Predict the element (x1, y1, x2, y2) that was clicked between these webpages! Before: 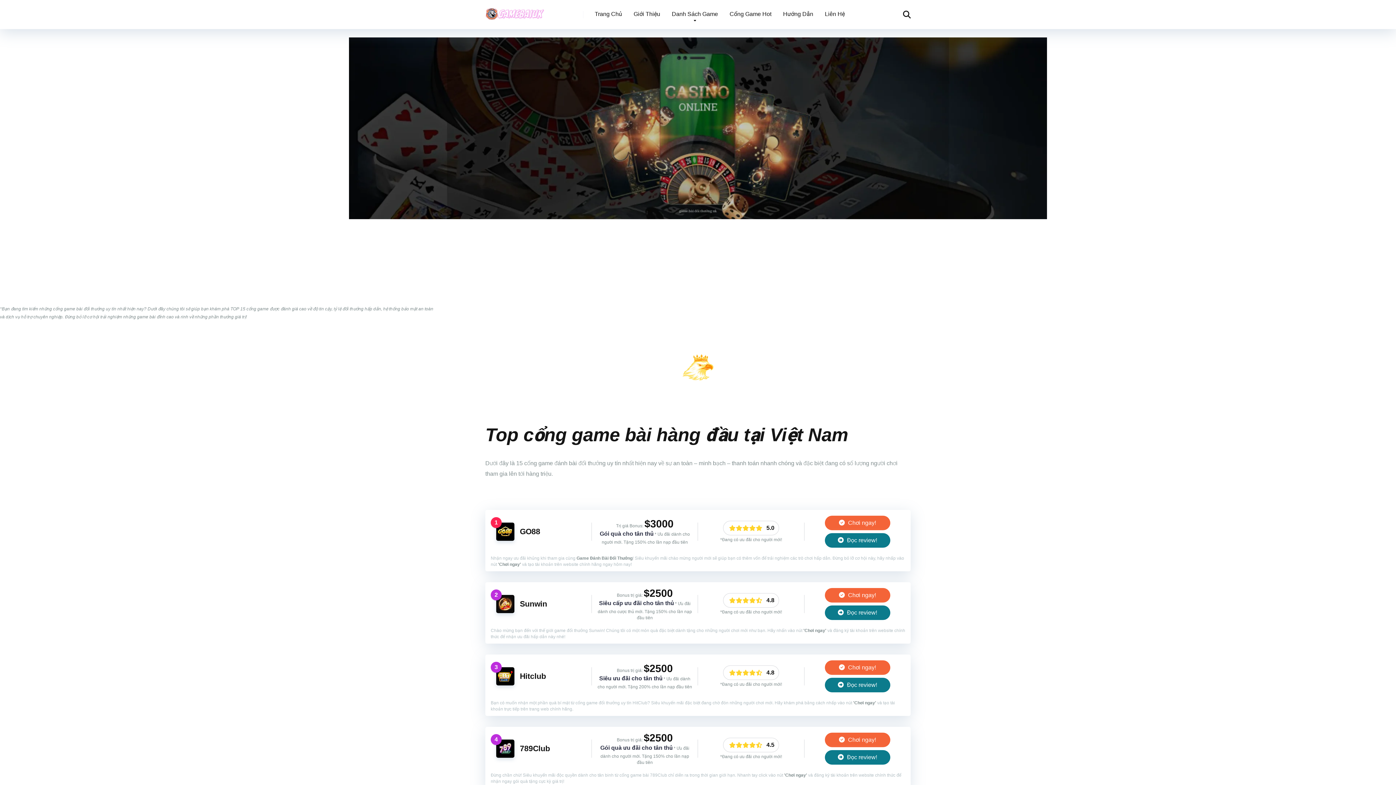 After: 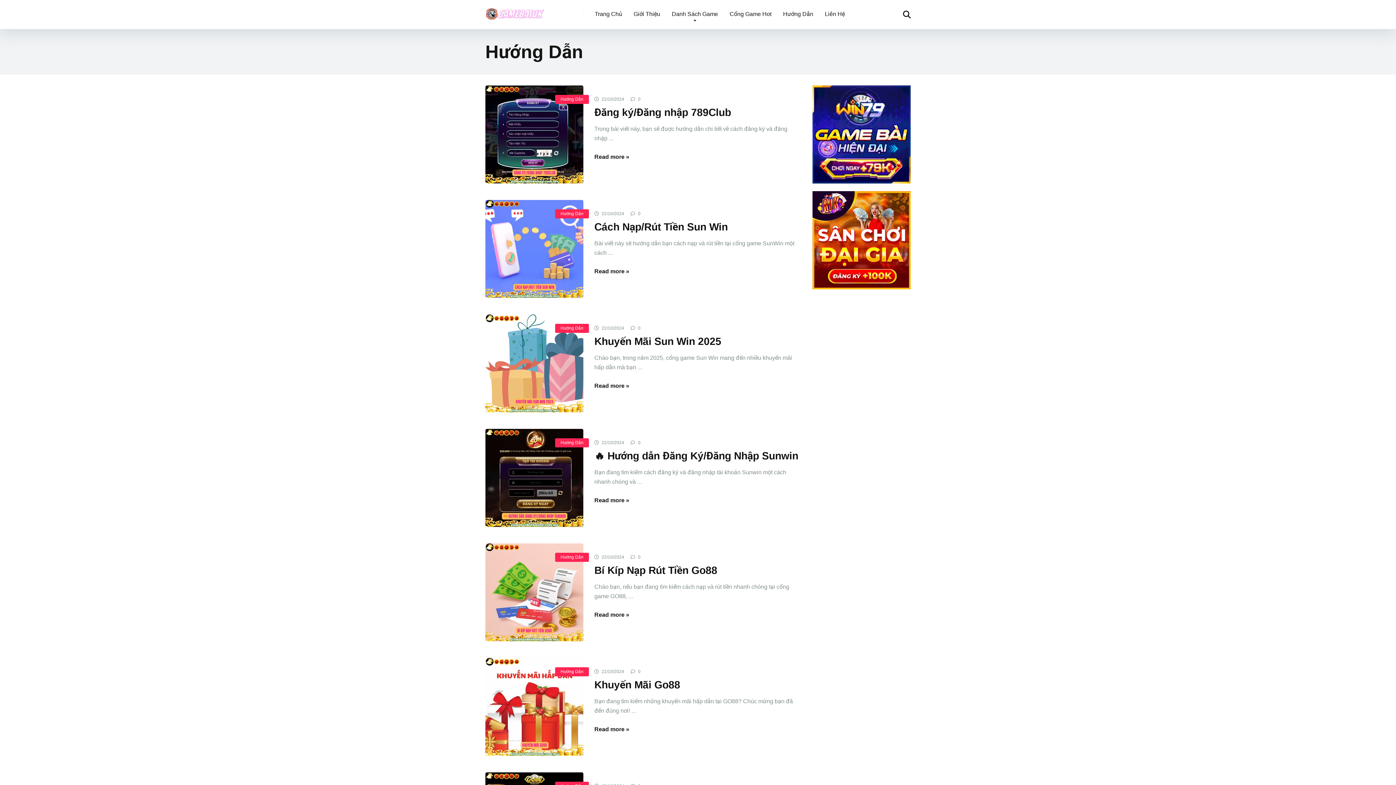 Action: label: Hướng Dẫn bbox: (777, 0, 819, 29)